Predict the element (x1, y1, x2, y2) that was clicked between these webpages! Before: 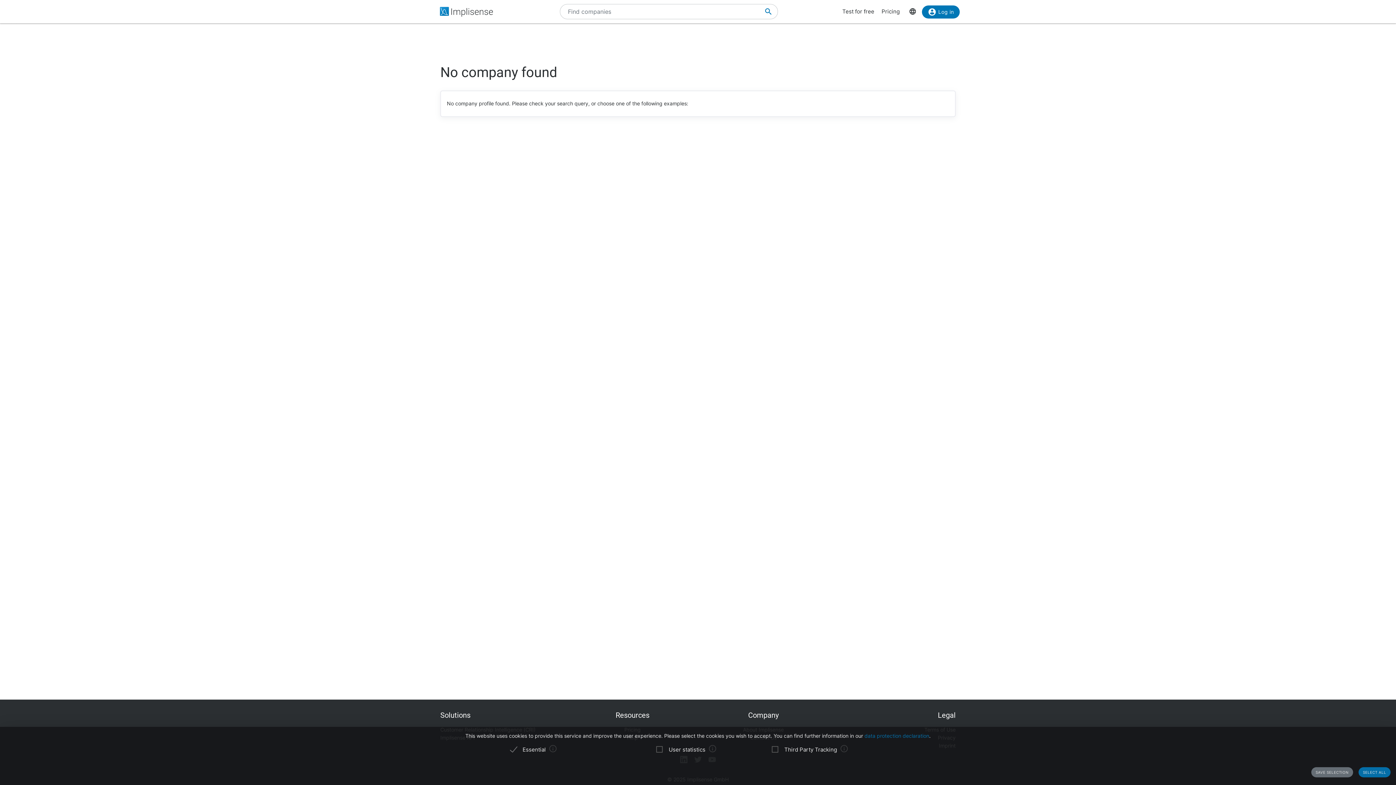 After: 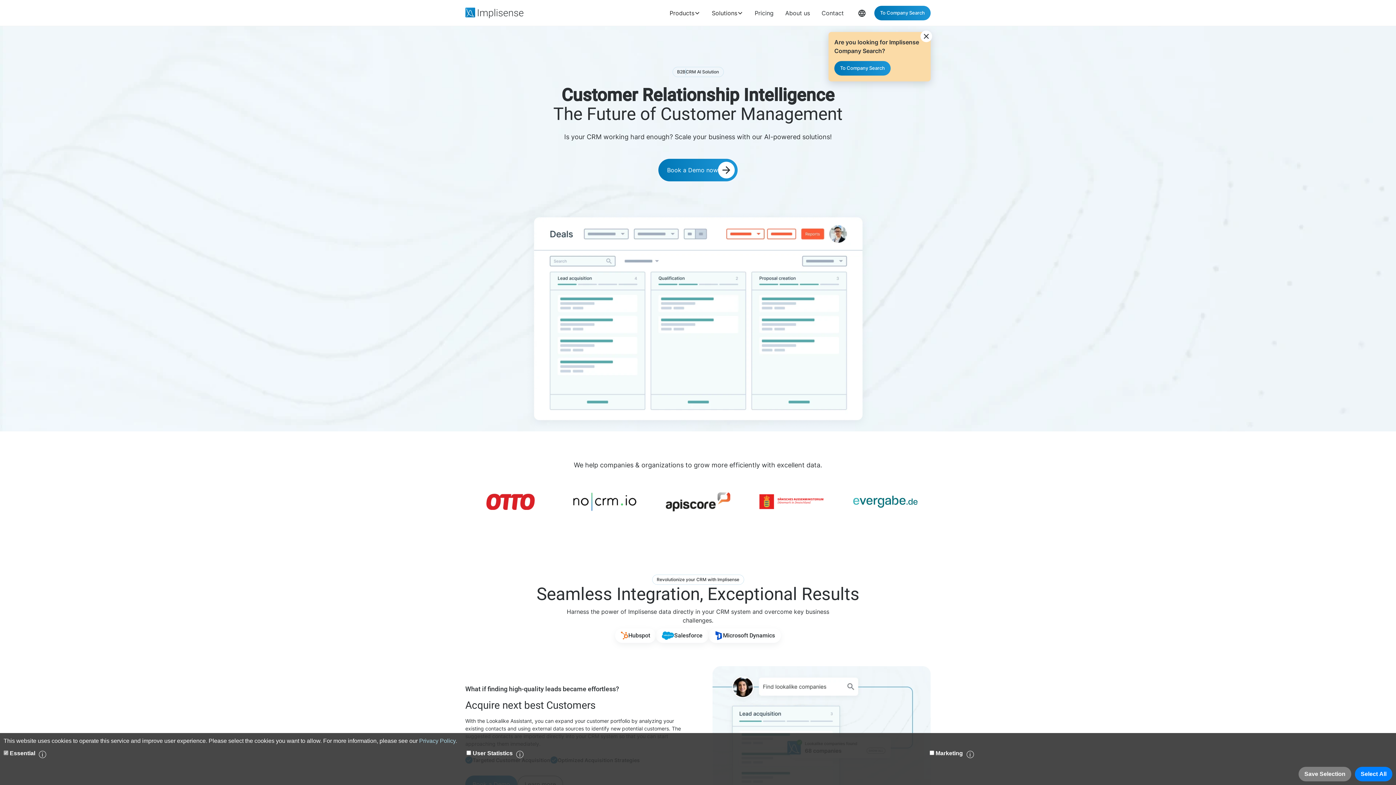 Action: bbox: (436, 0, 496, 23)